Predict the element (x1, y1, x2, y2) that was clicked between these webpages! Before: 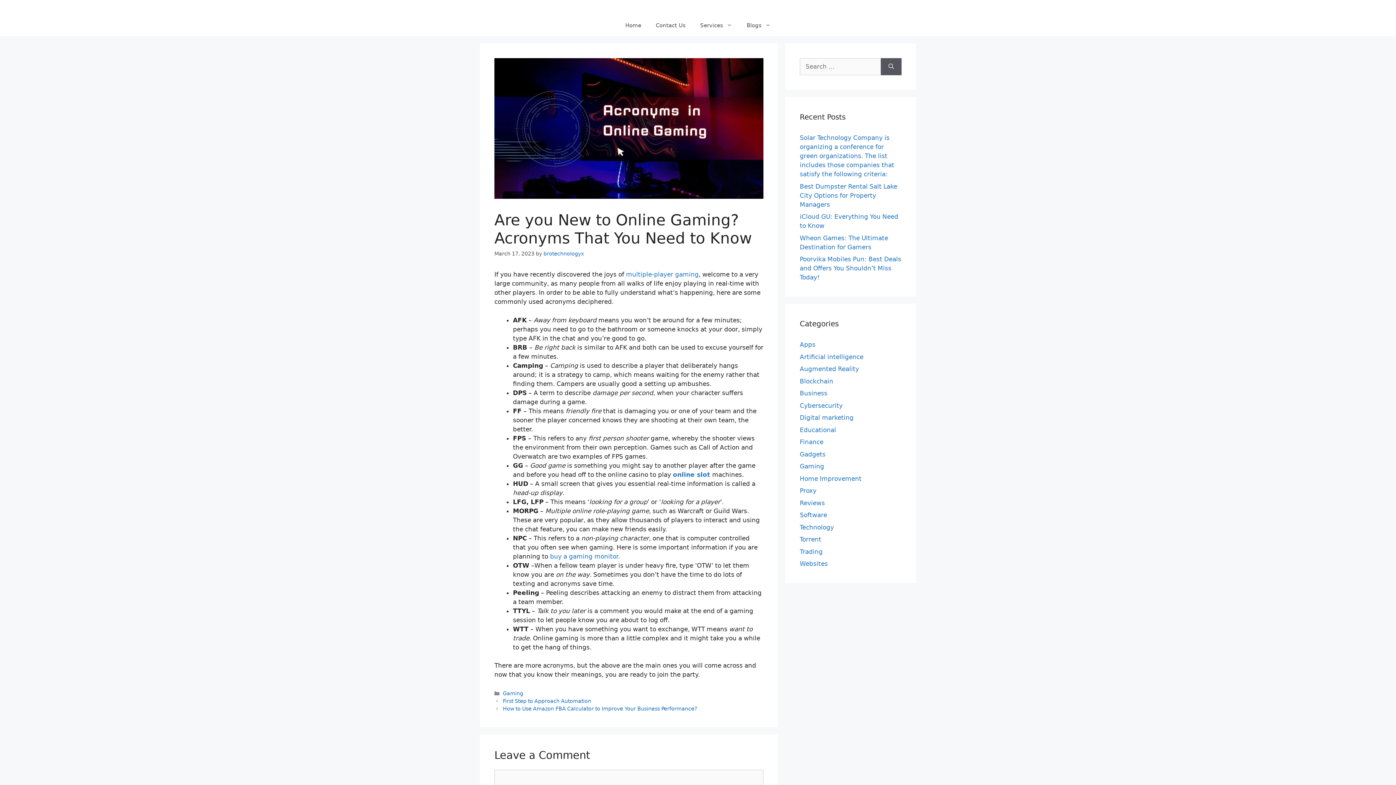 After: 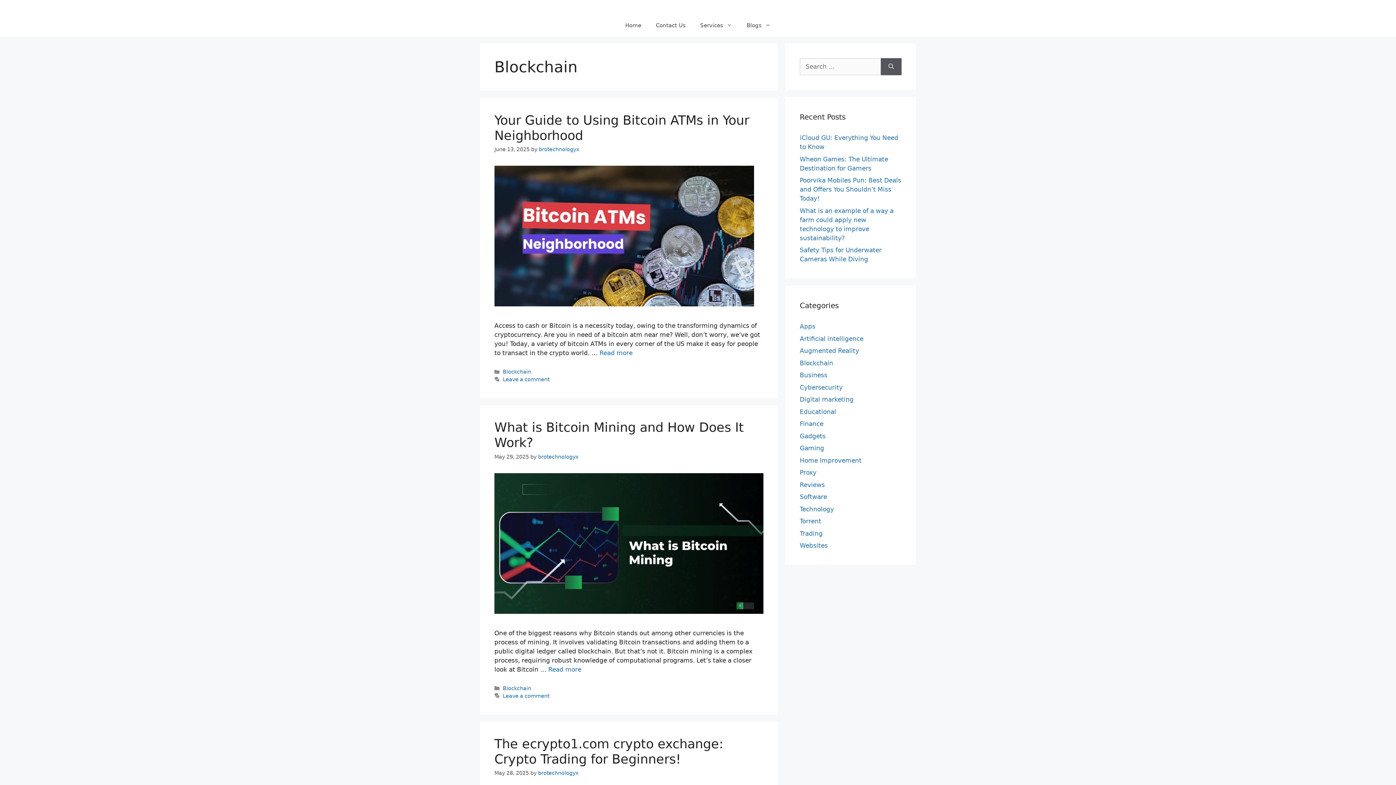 Action: label: Blockchain bbox: (800, 377, 833, 384)